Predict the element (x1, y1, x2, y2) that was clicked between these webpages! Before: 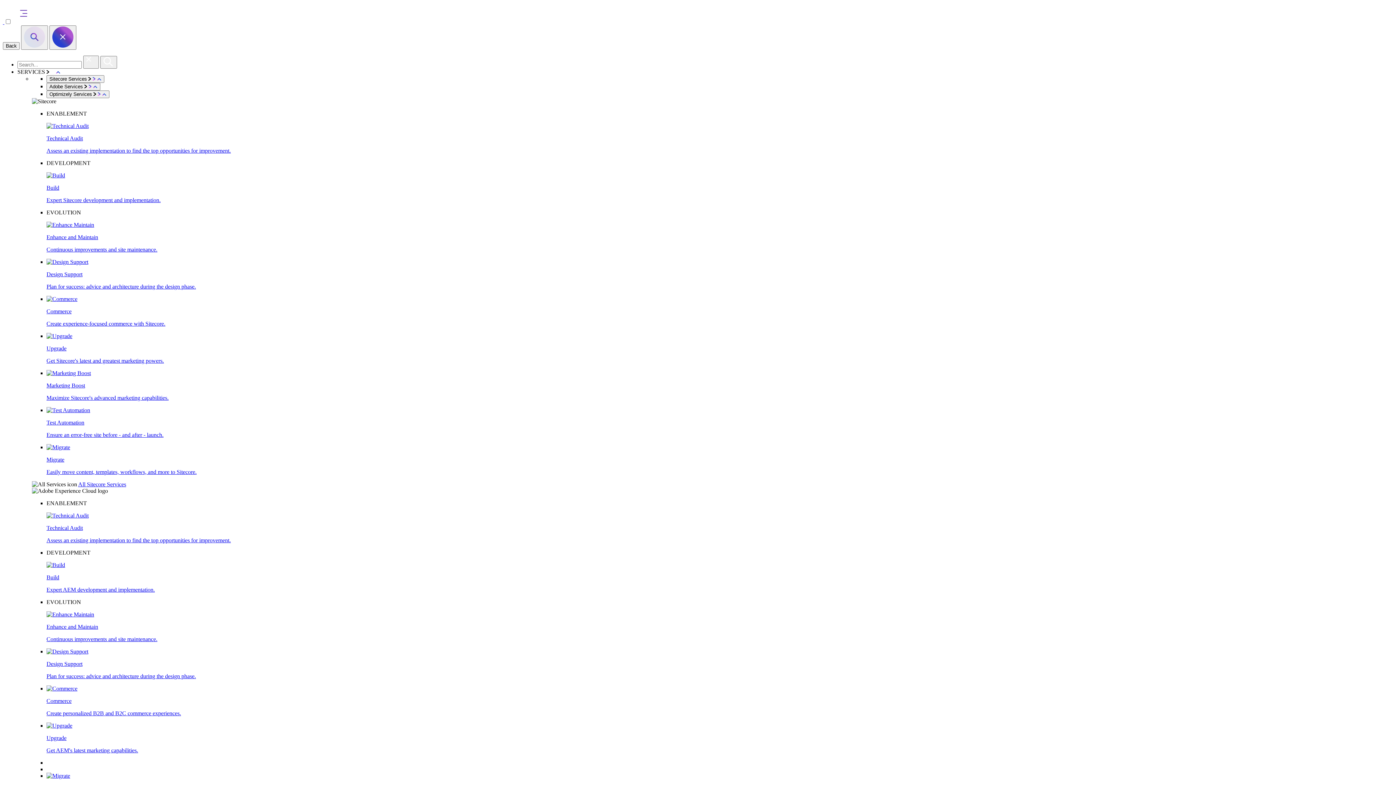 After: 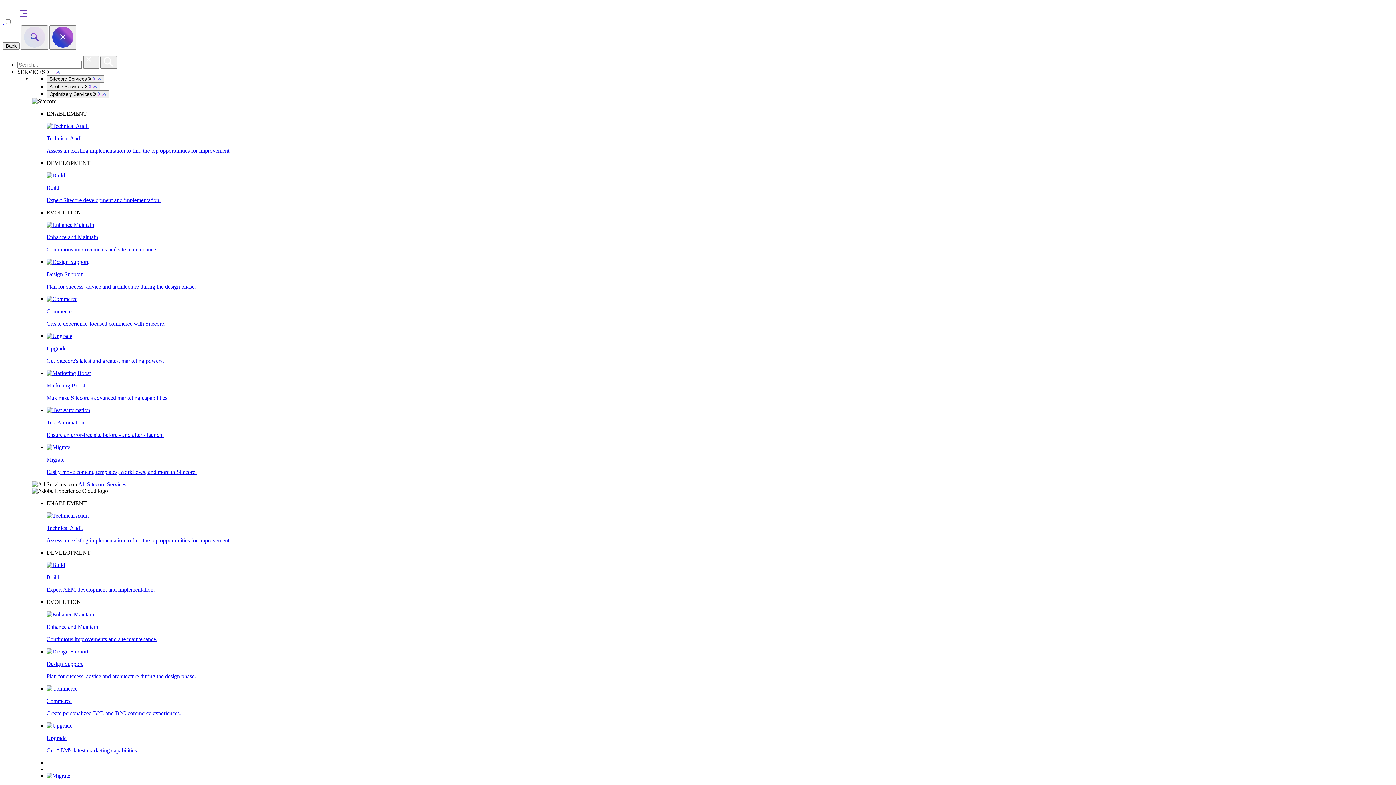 Action: label: Technical Audit

Assess an existing implementation to find the top opportunities for improvement. bbox: (46, 122, 1393, 154)